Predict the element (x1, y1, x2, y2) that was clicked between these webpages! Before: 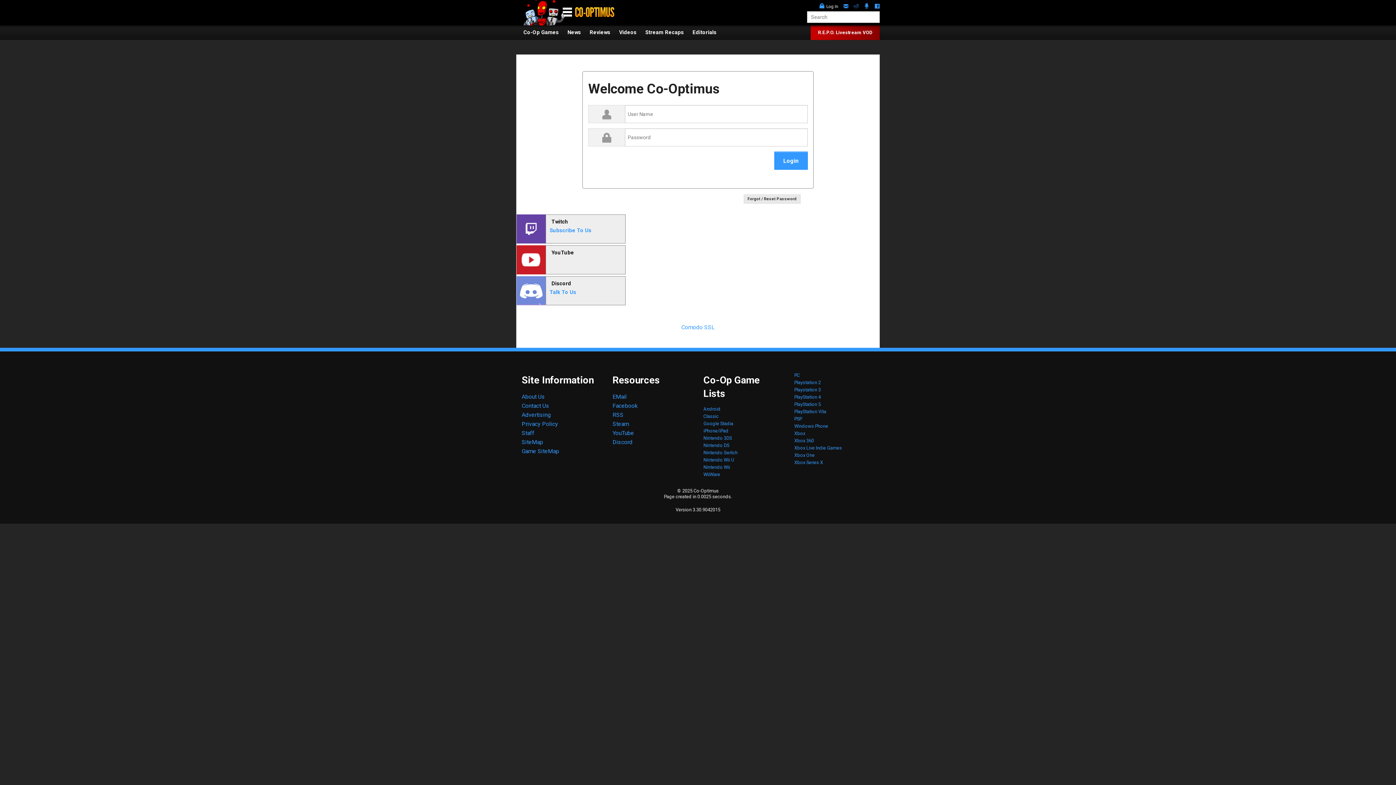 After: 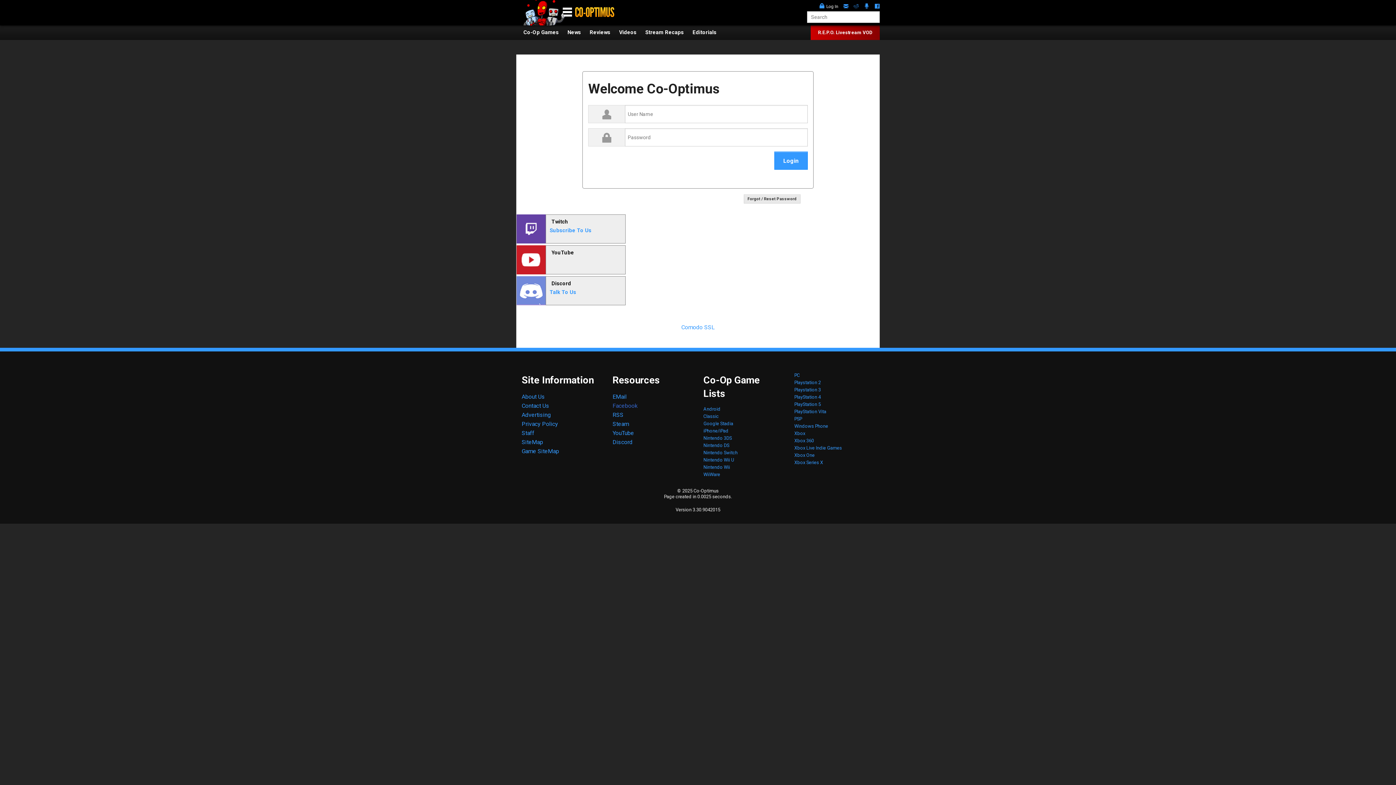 Action: label: Facebook bbox: (612, 402, 637, 409)